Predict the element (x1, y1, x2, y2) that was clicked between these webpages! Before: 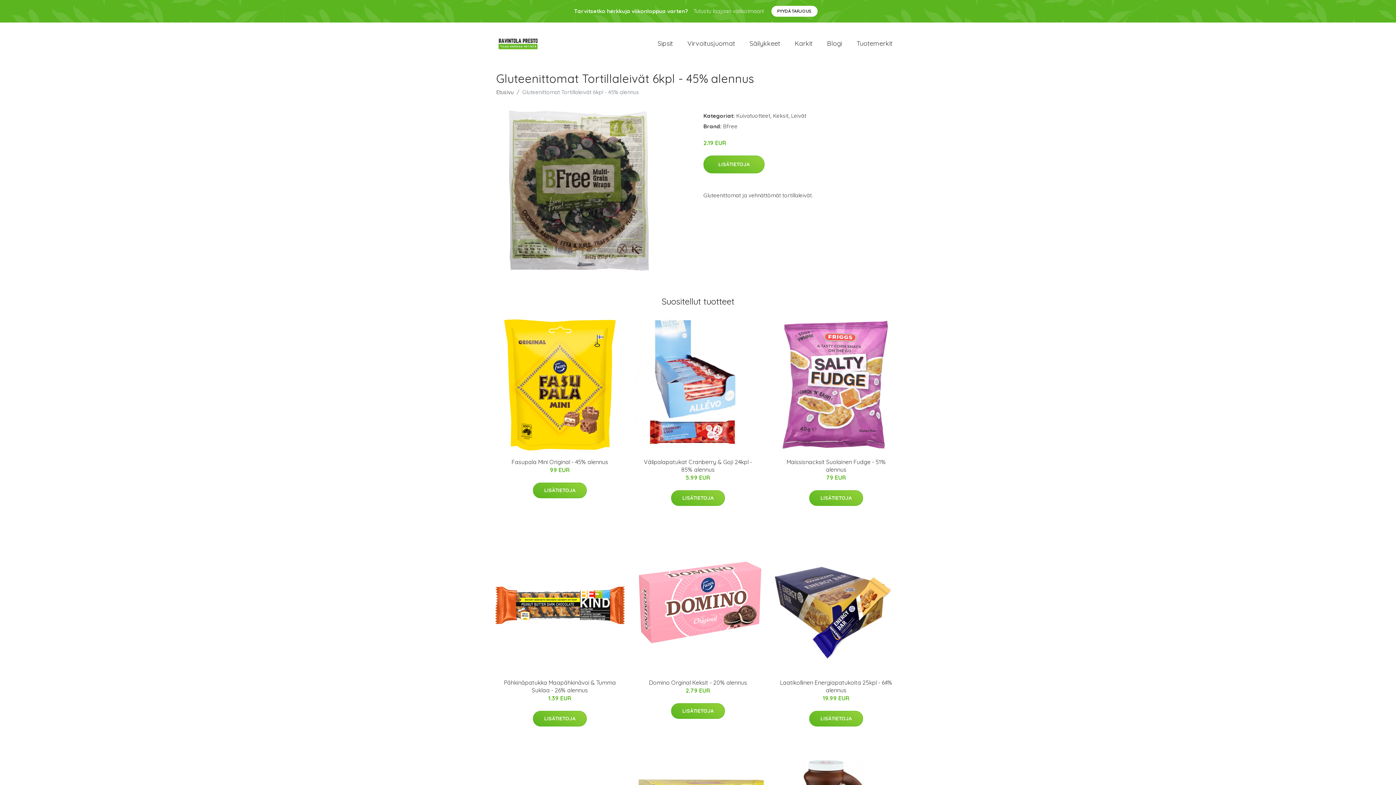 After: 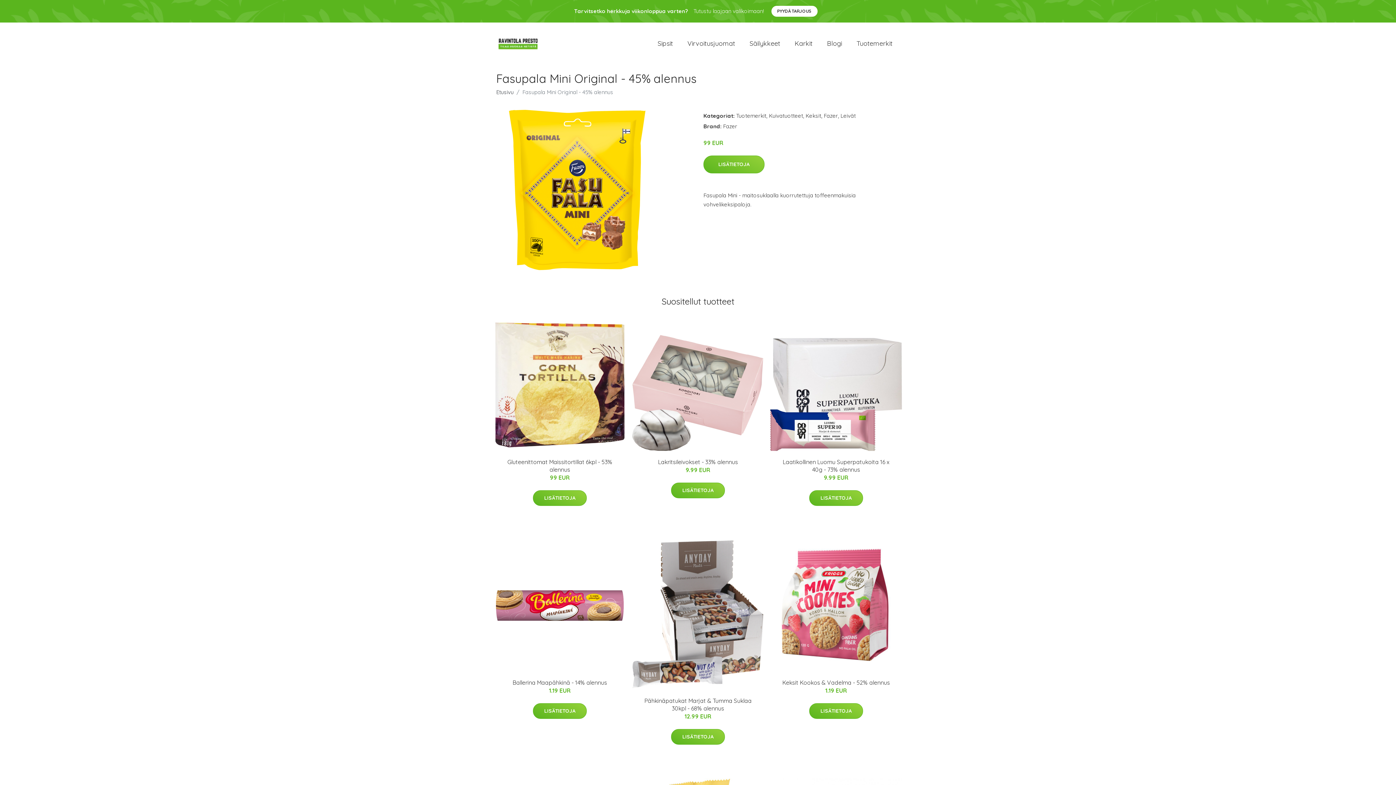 Action: bbox: (493, 318, 626, 451)